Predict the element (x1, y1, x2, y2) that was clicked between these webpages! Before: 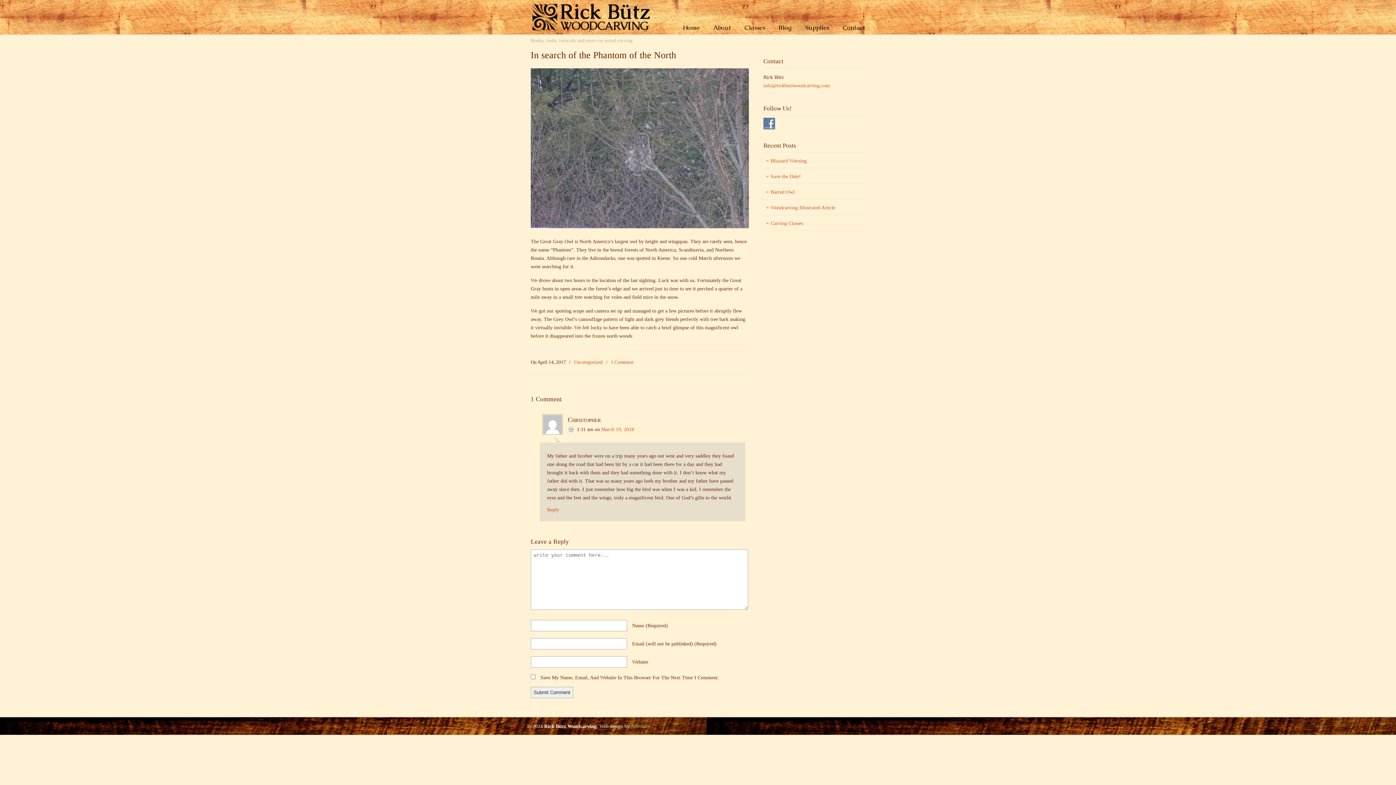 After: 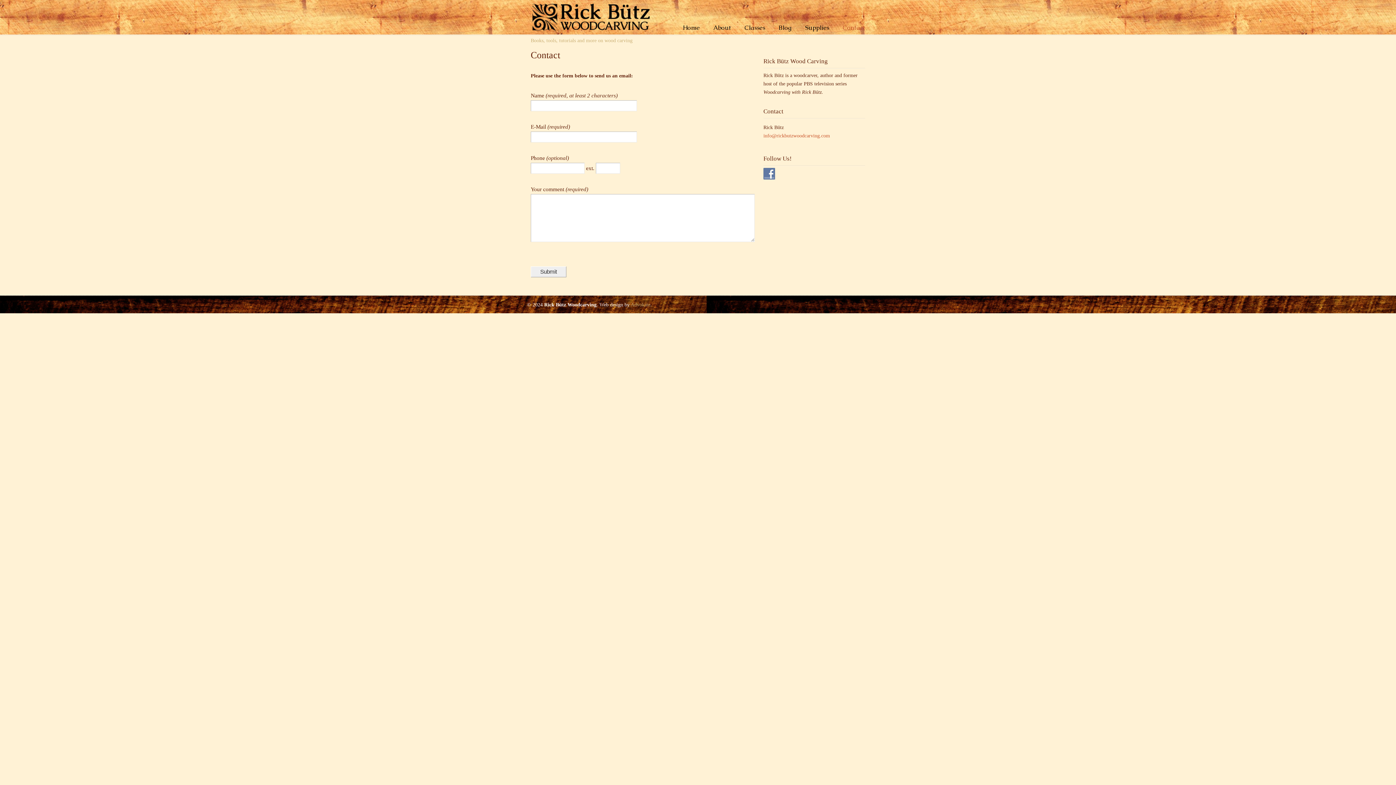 Action: bbox: (835, 20, 872, 35) label: Contact